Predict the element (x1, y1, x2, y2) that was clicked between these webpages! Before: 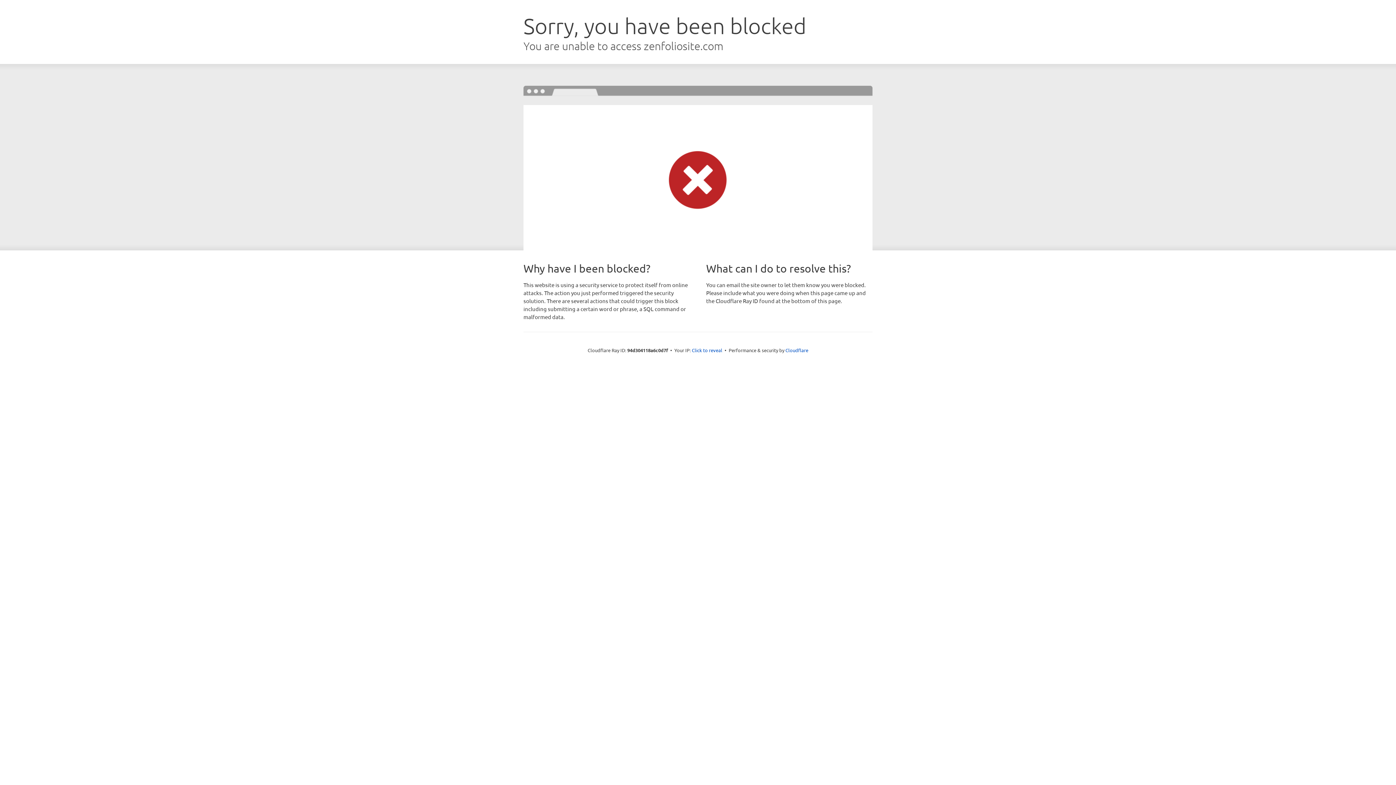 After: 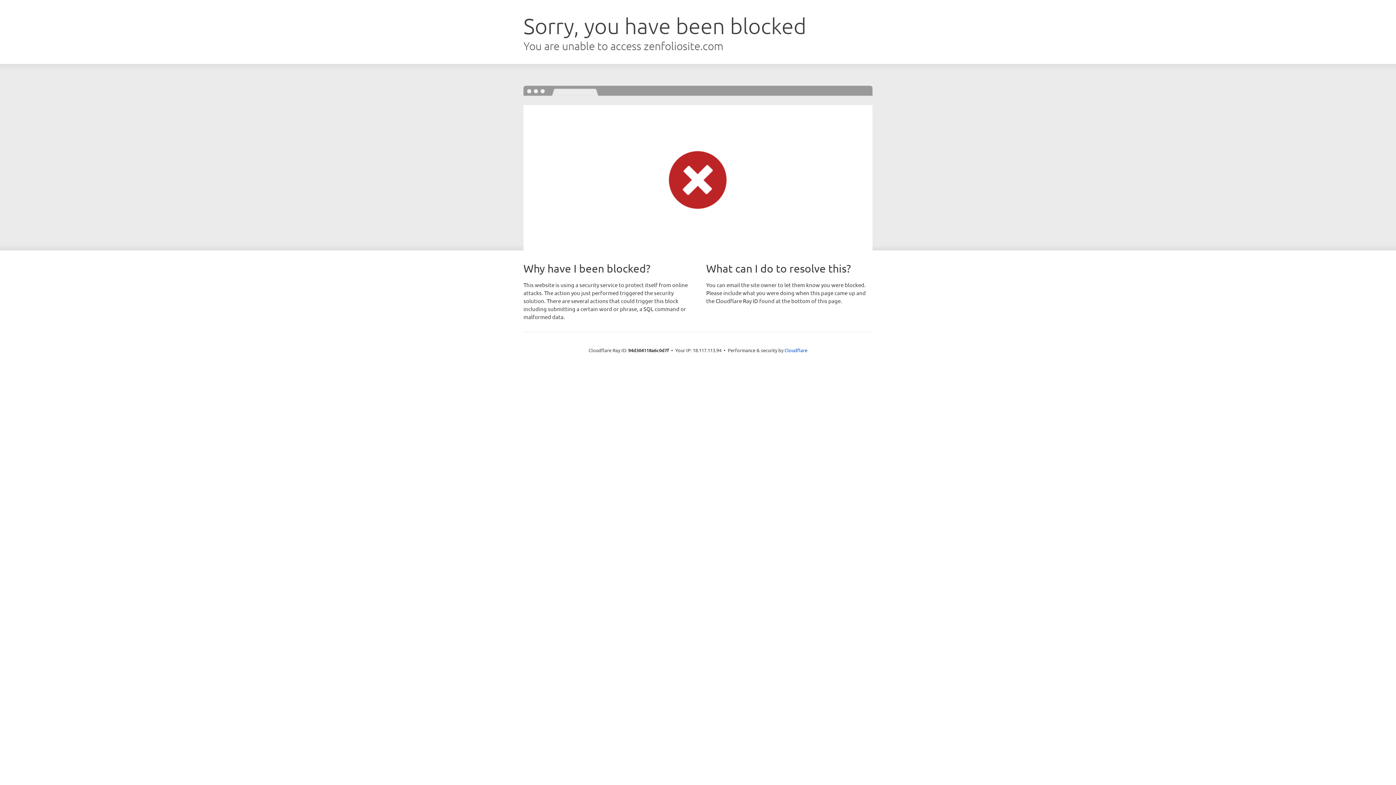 Action: bbox: (692, 346, 722, 353) label: Click to reveal